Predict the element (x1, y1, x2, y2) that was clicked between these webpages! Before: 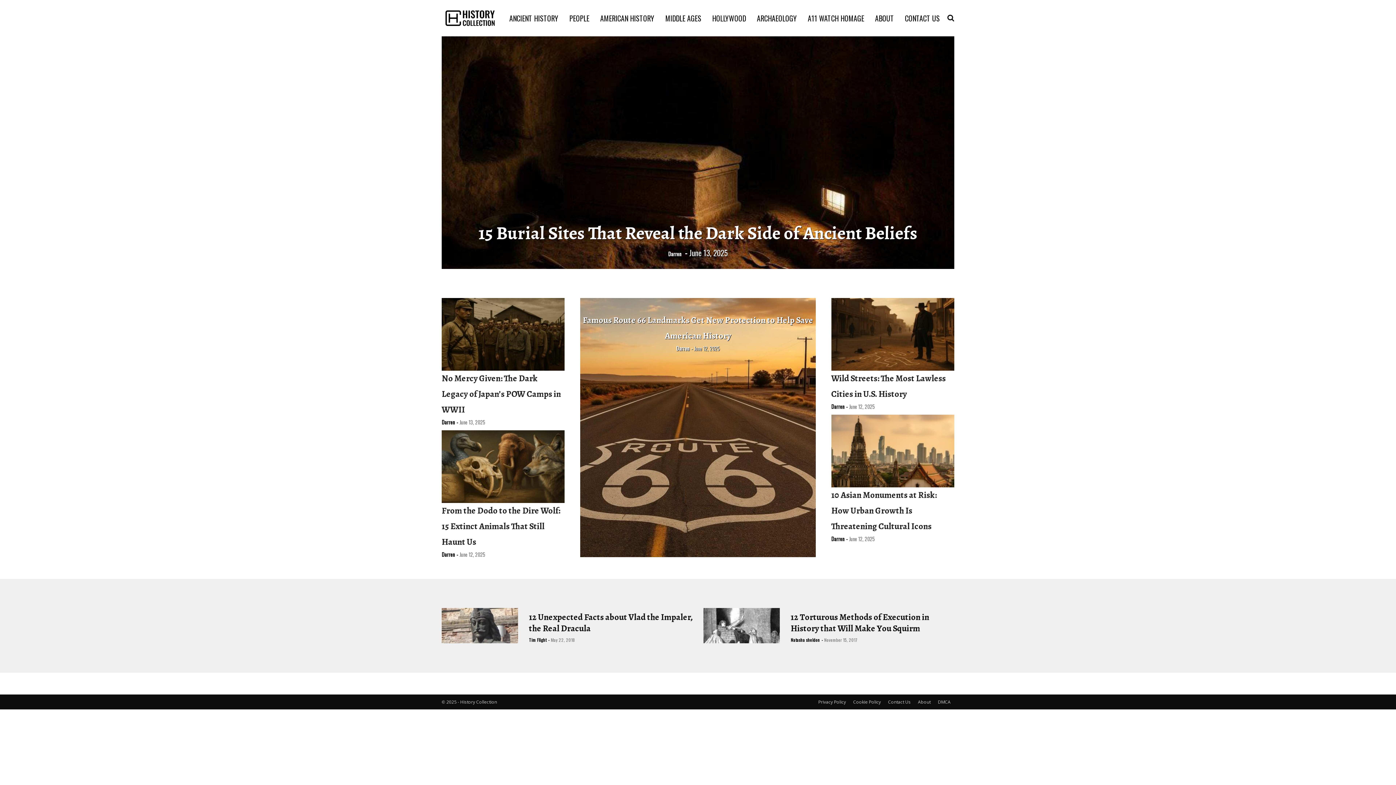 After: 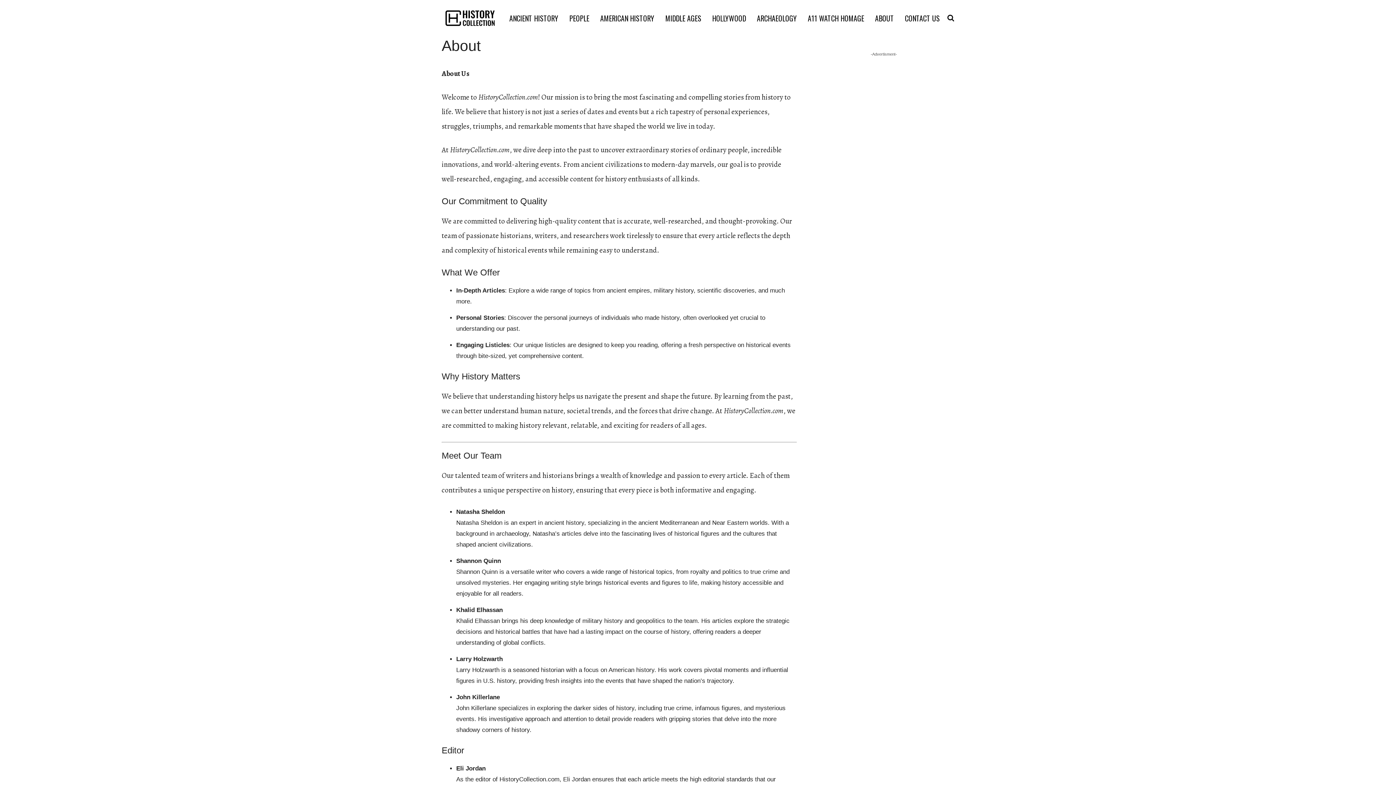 Action: label: About bbox: (918, 699, 930, 705)